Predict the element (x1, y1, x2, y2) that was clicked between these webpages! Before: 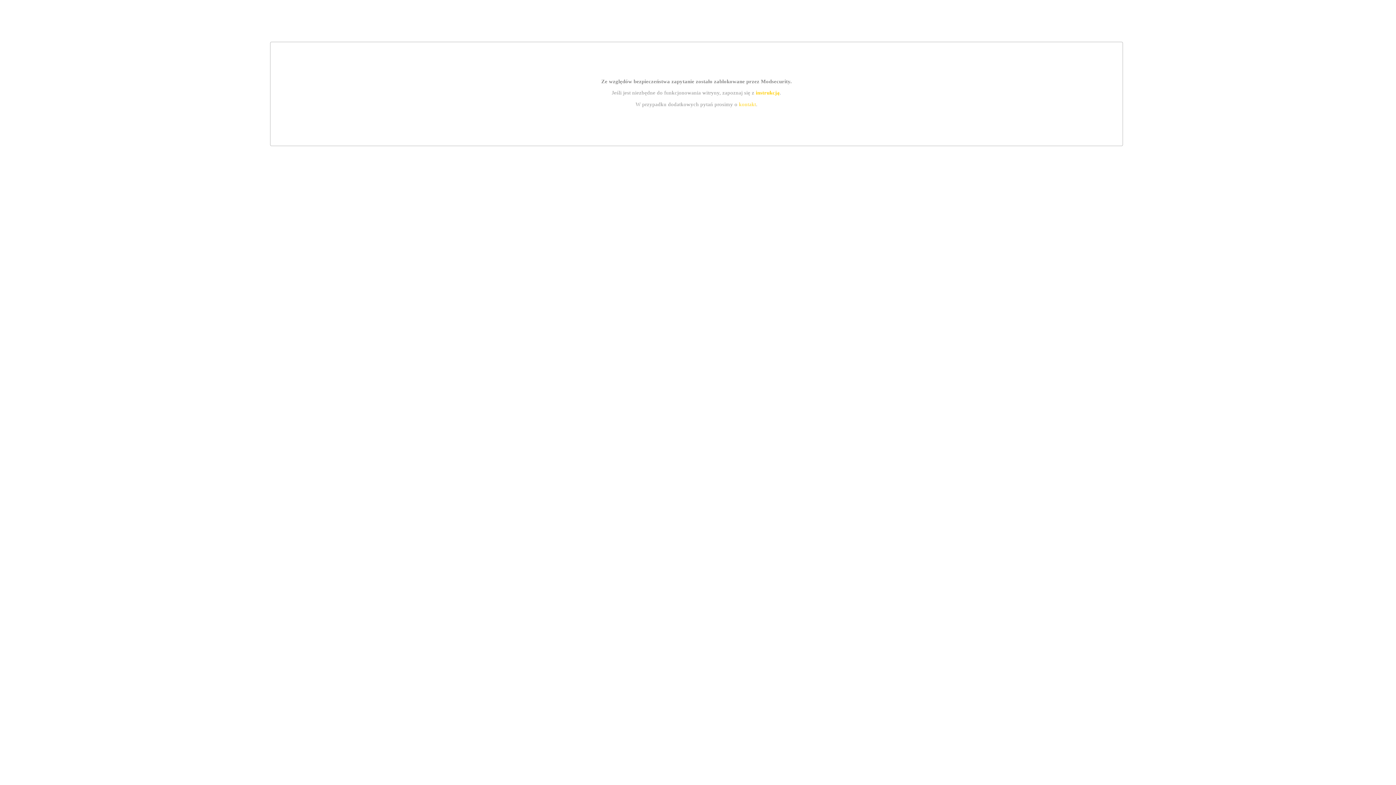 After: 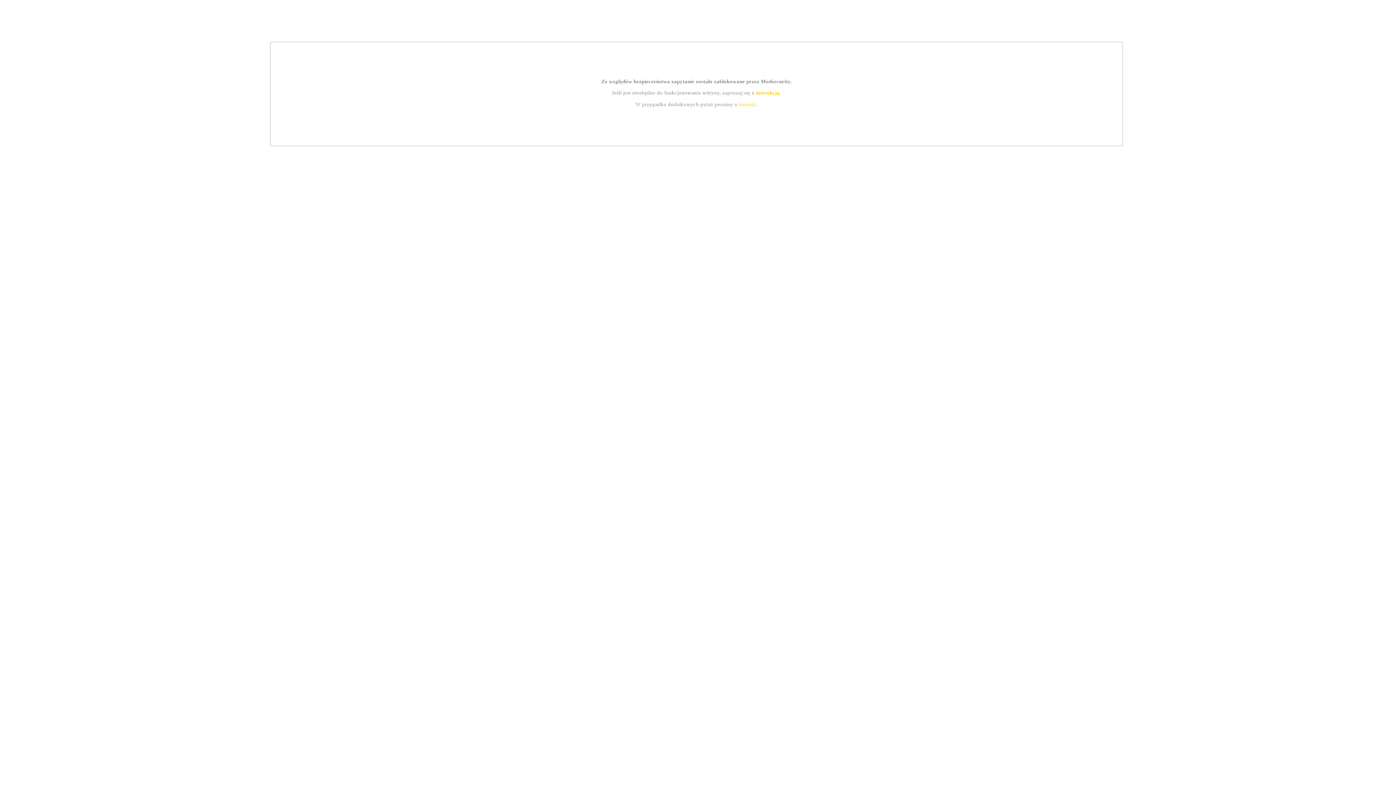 Action: bbox: (755, 89, 779, 95) label: instrukcją